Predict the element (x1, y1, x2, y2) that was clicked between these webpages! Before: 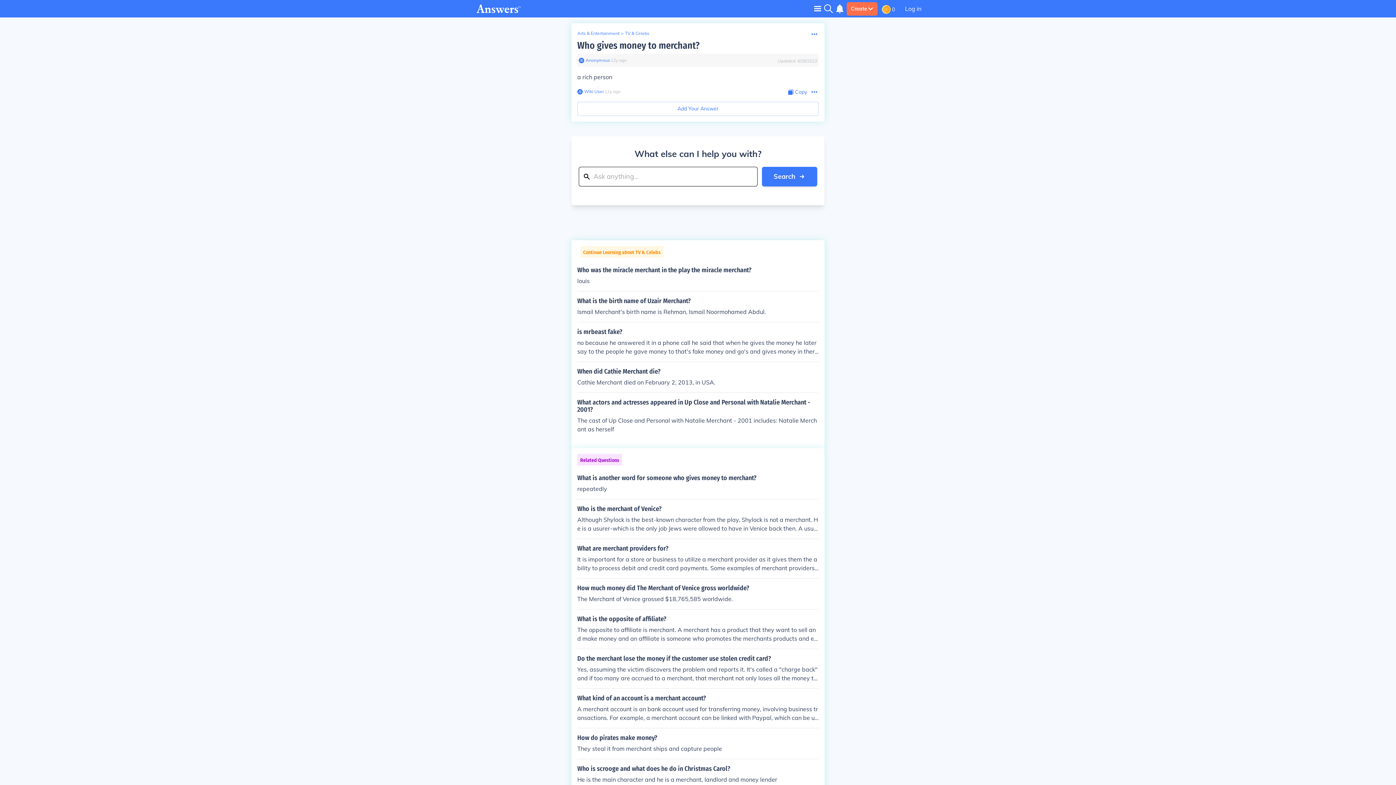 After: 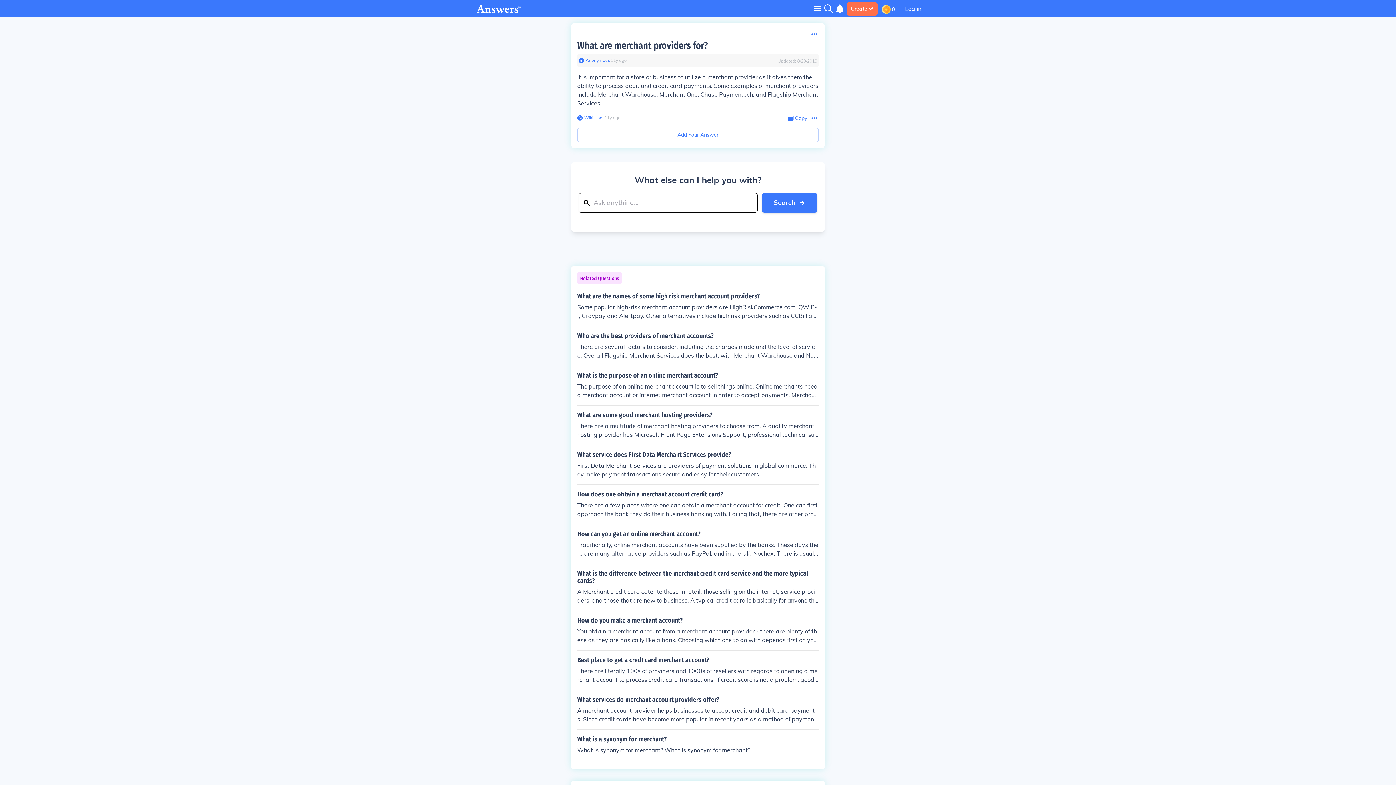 Action: bbox: (577, 545, 818, 572) label: What are merchant providers for?

It is important for a store or business to utilize a merchant provider as it gives them the ability to process debit and credit card payments. Some examples of merchant providers include Merchant Warehouse, Merchant One, Chase Paymentech, and Flagship Merchant Services.